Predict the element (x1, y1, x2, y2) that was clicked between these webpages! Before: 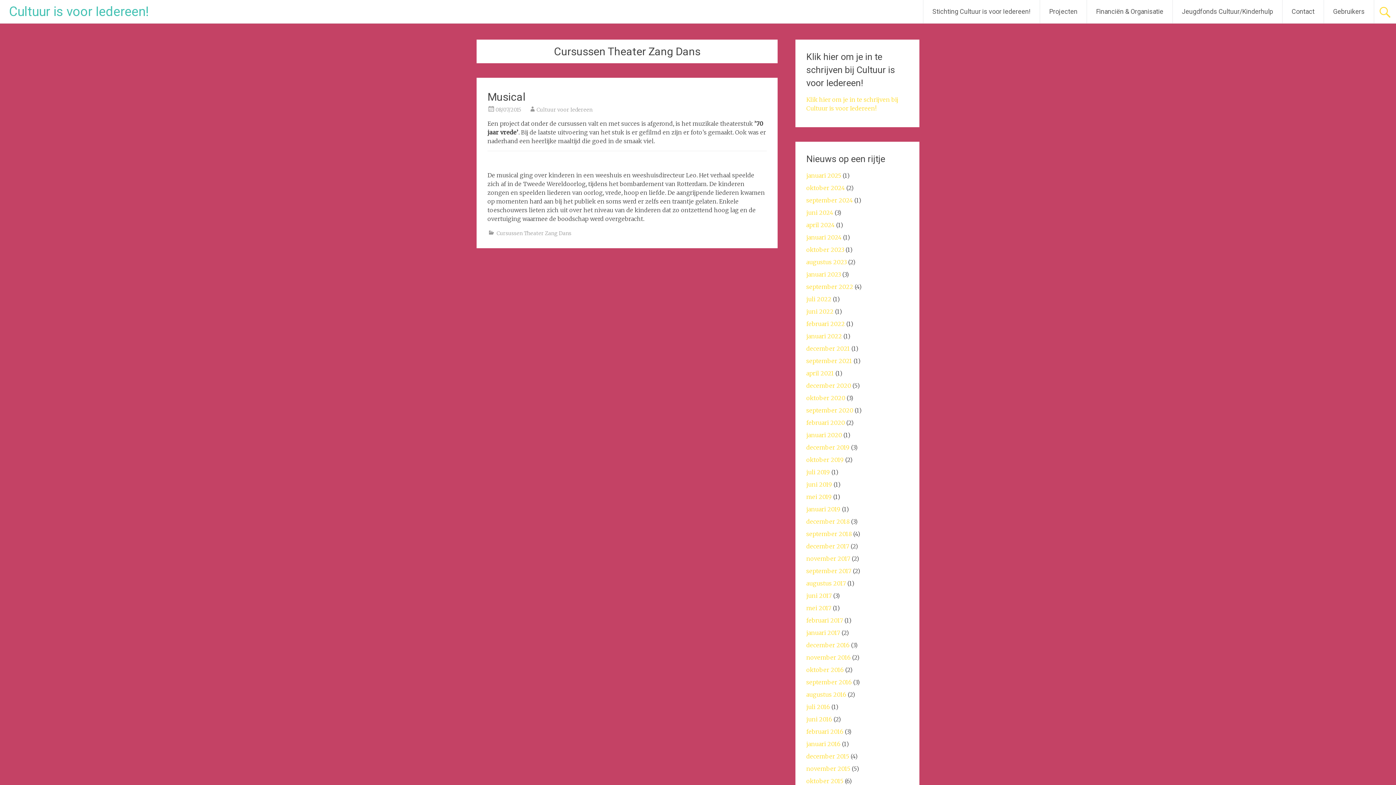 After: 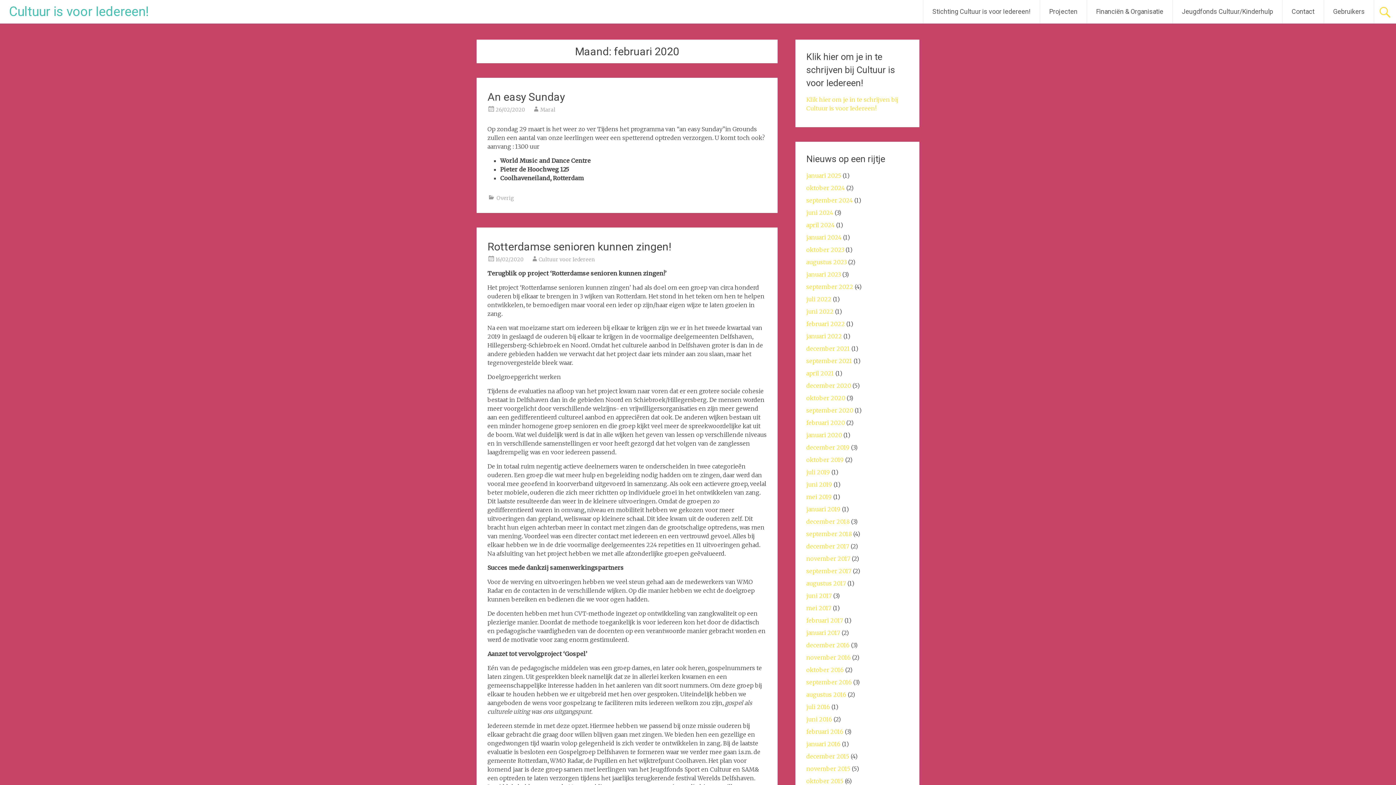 Action: label: februari 2020 bbox: (806, 419, 845, 426)